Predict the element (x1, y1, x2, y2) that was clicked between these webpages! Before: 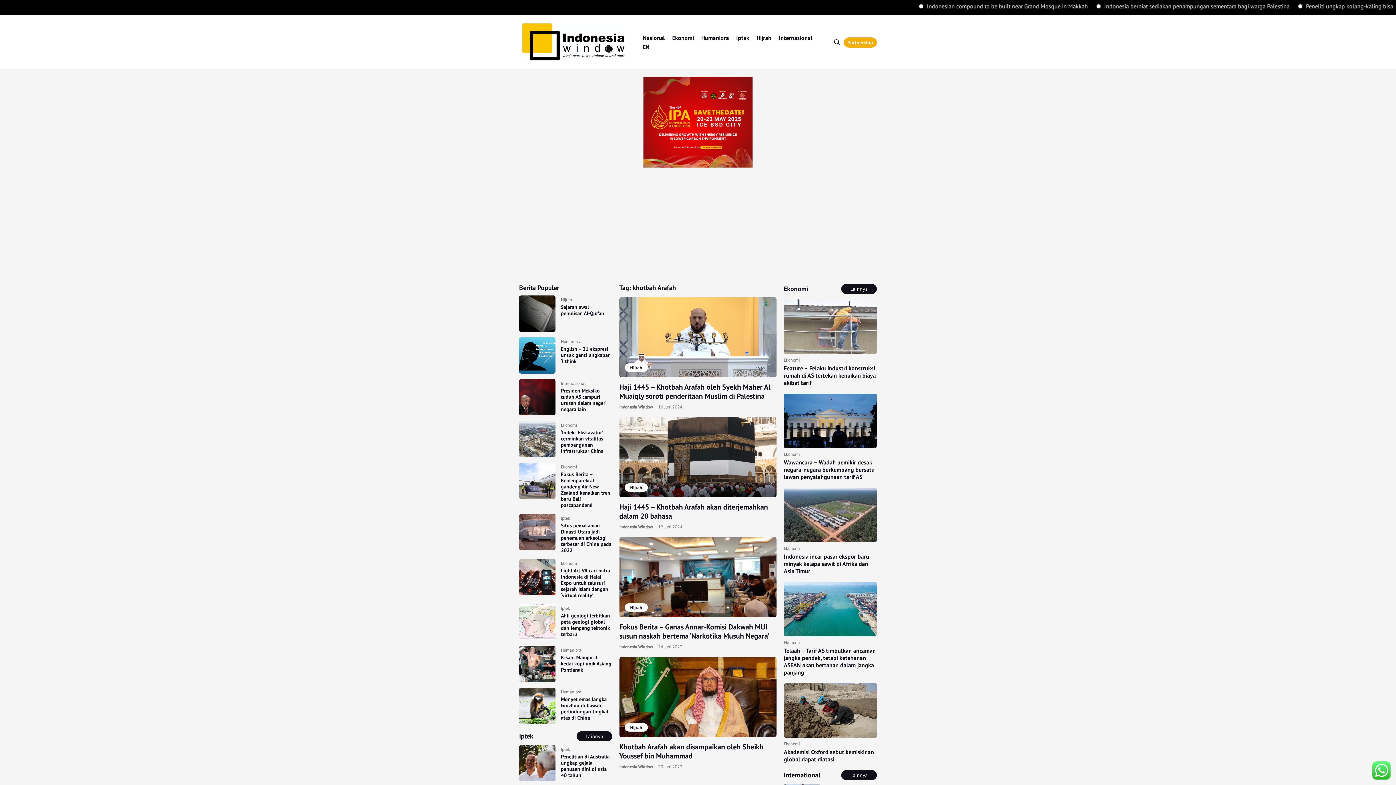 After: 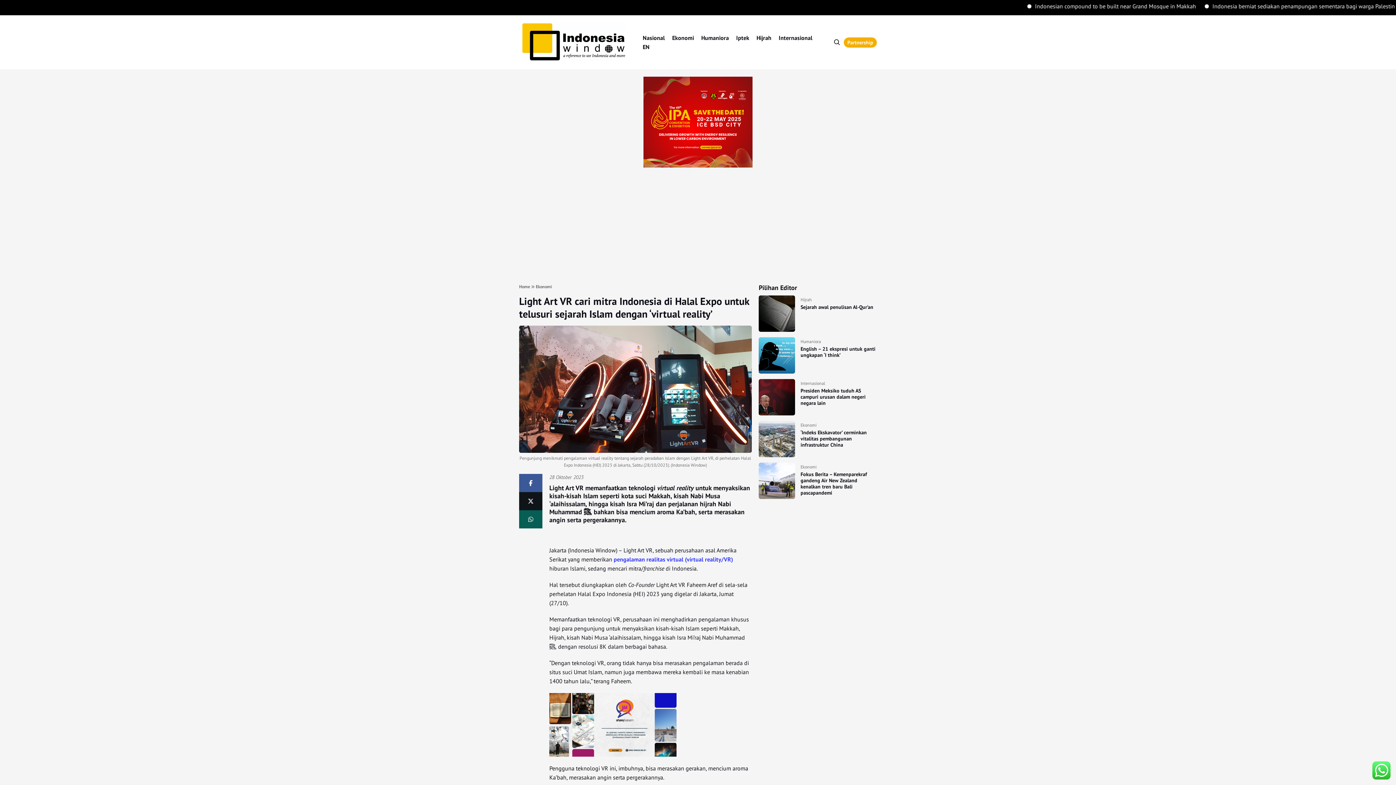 Action: bbox: (561, 567, 610, 598) label: Light Art VR cari mitra Indonesia di Halal Expo untuk telusuri sejarah Islam dengan ‘virtual reality’